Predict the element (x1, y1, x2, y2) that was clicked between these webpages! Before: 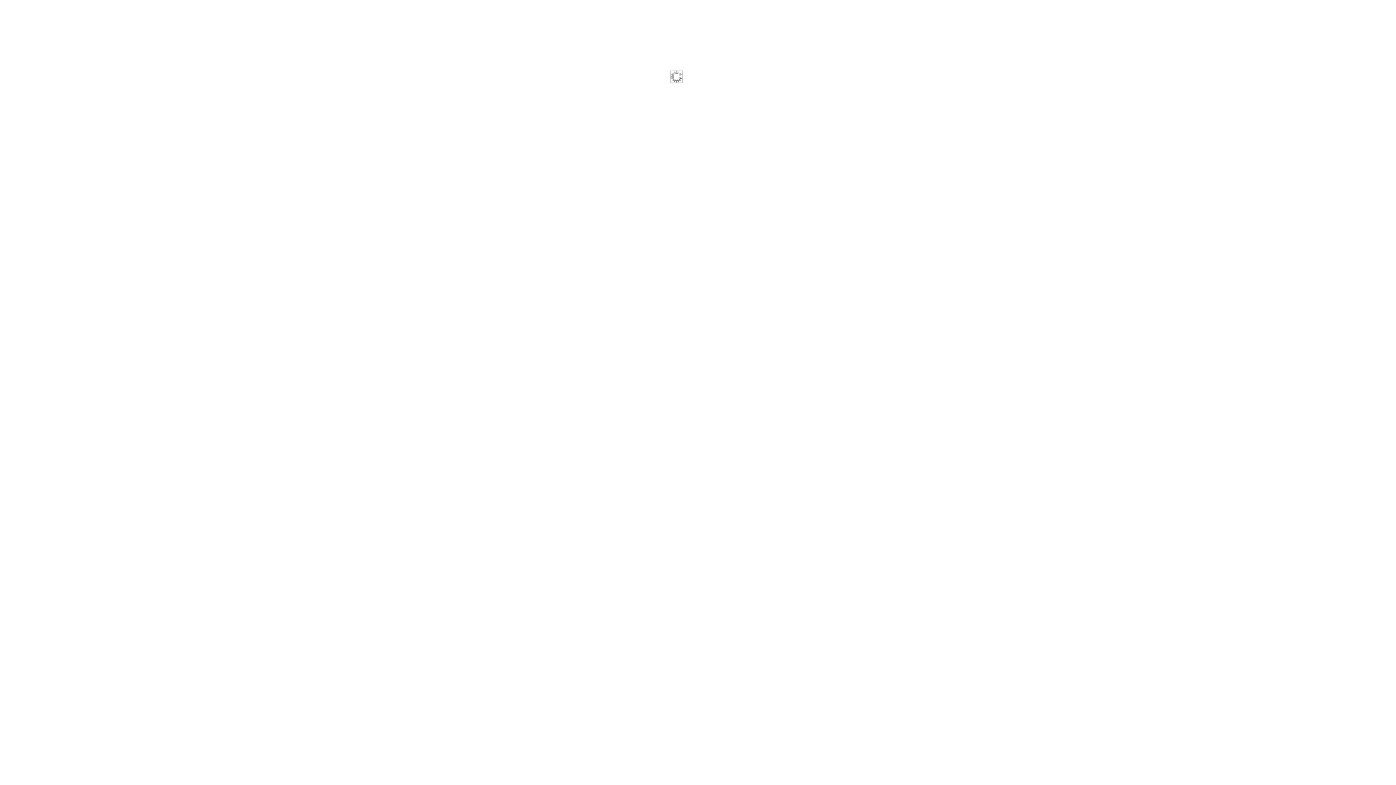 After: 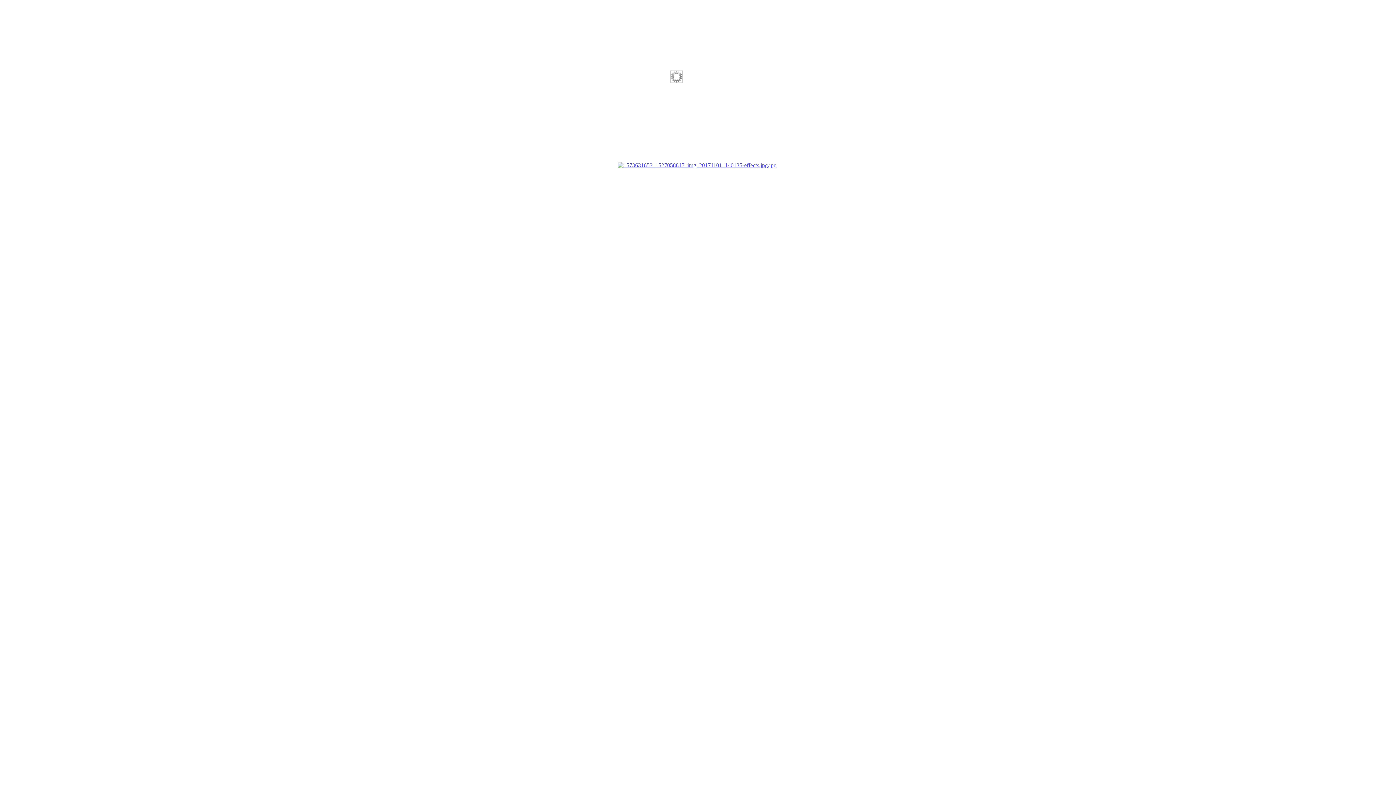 Action: bbox: (935, 161, 1086, 185)